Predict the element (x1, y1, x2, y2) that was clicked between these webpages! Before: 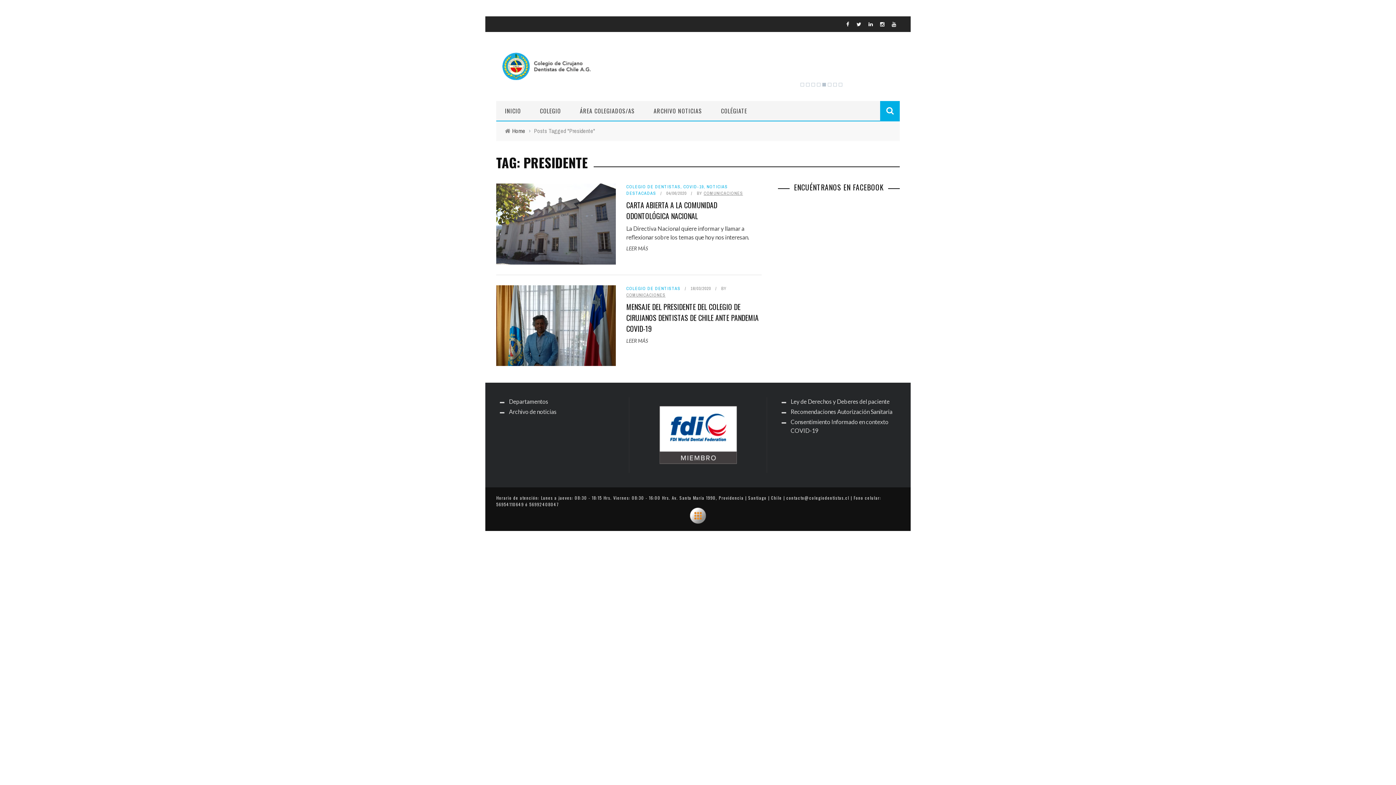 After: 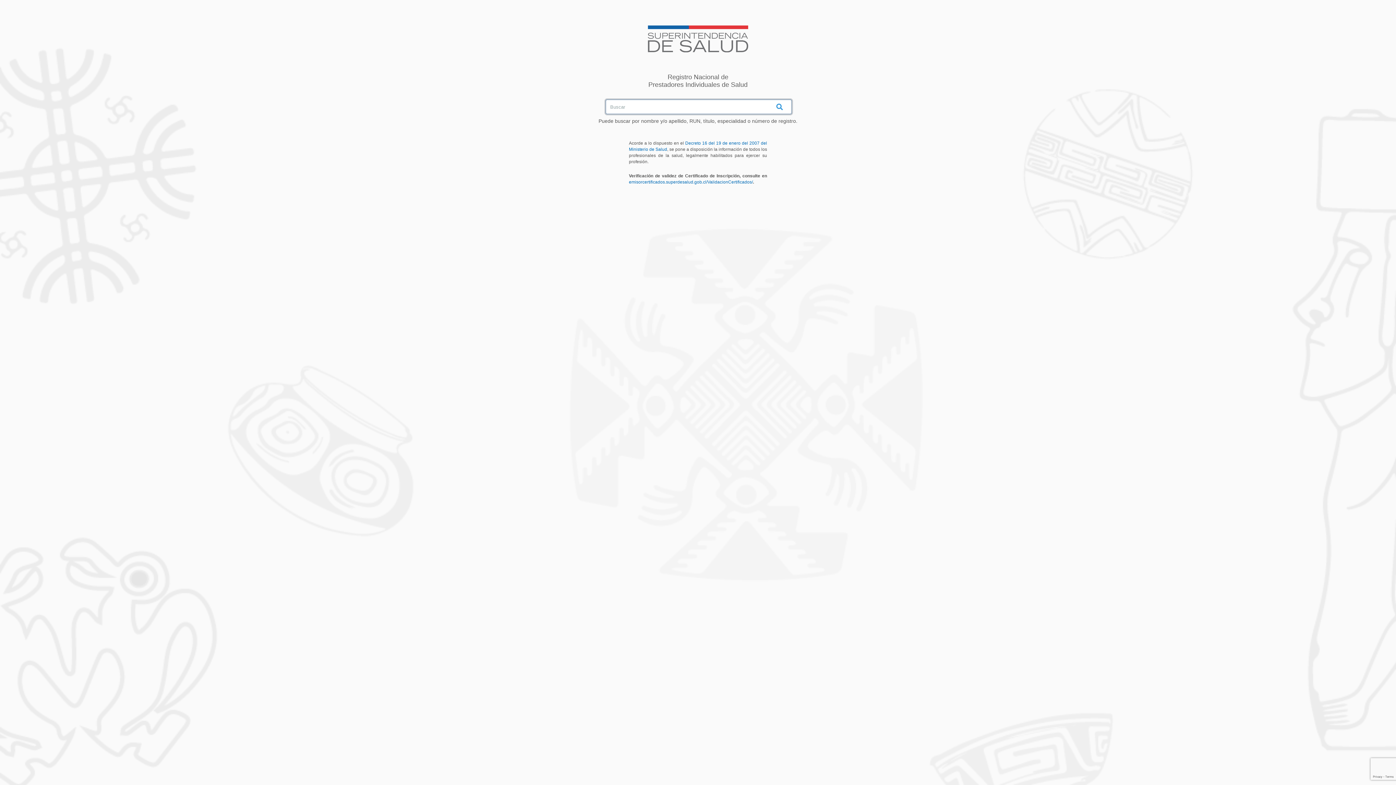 Action: bbox: (864, 50, 882, 57)